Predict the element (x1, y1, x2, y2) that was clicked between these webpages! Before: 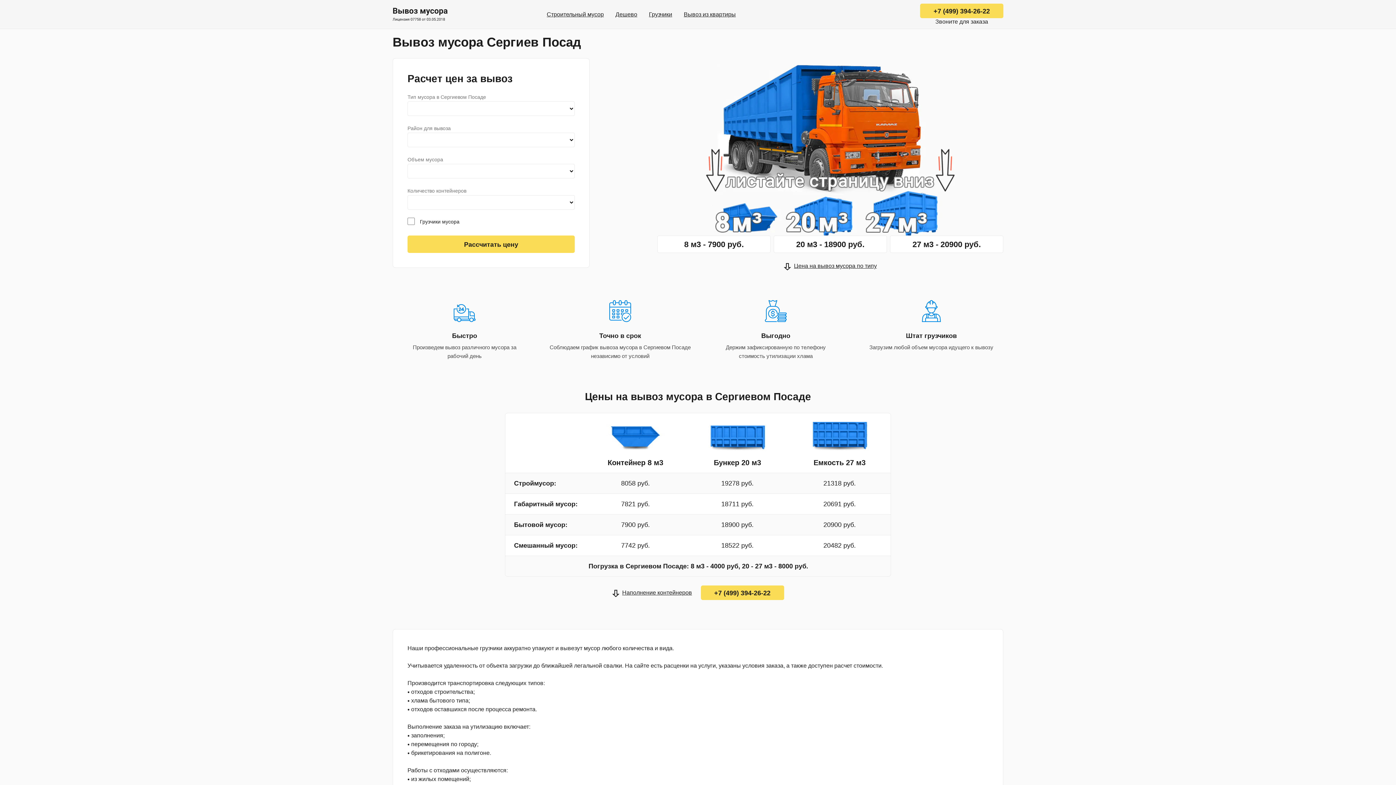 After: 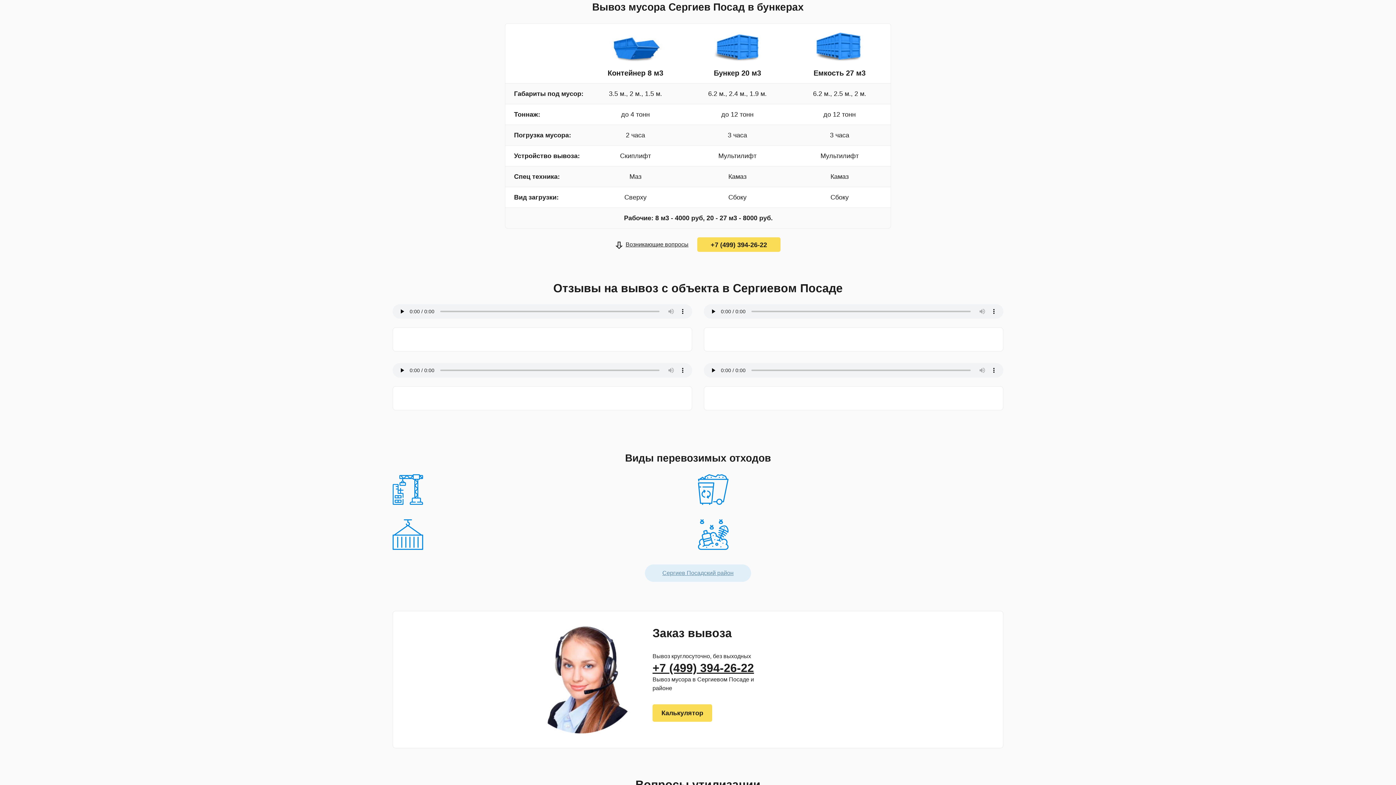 Action: label: Наполнение контейнеров bbox: (612, 588, 692, 597)